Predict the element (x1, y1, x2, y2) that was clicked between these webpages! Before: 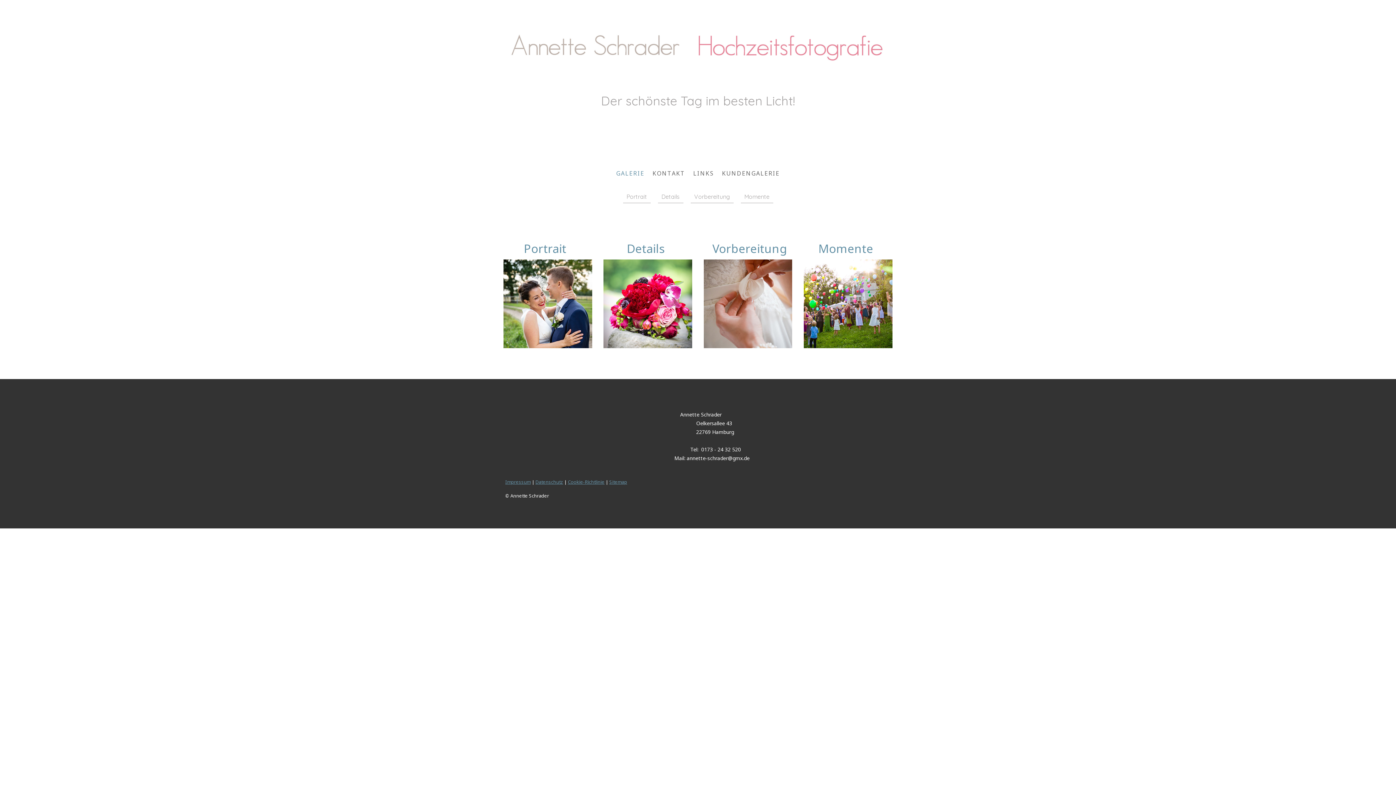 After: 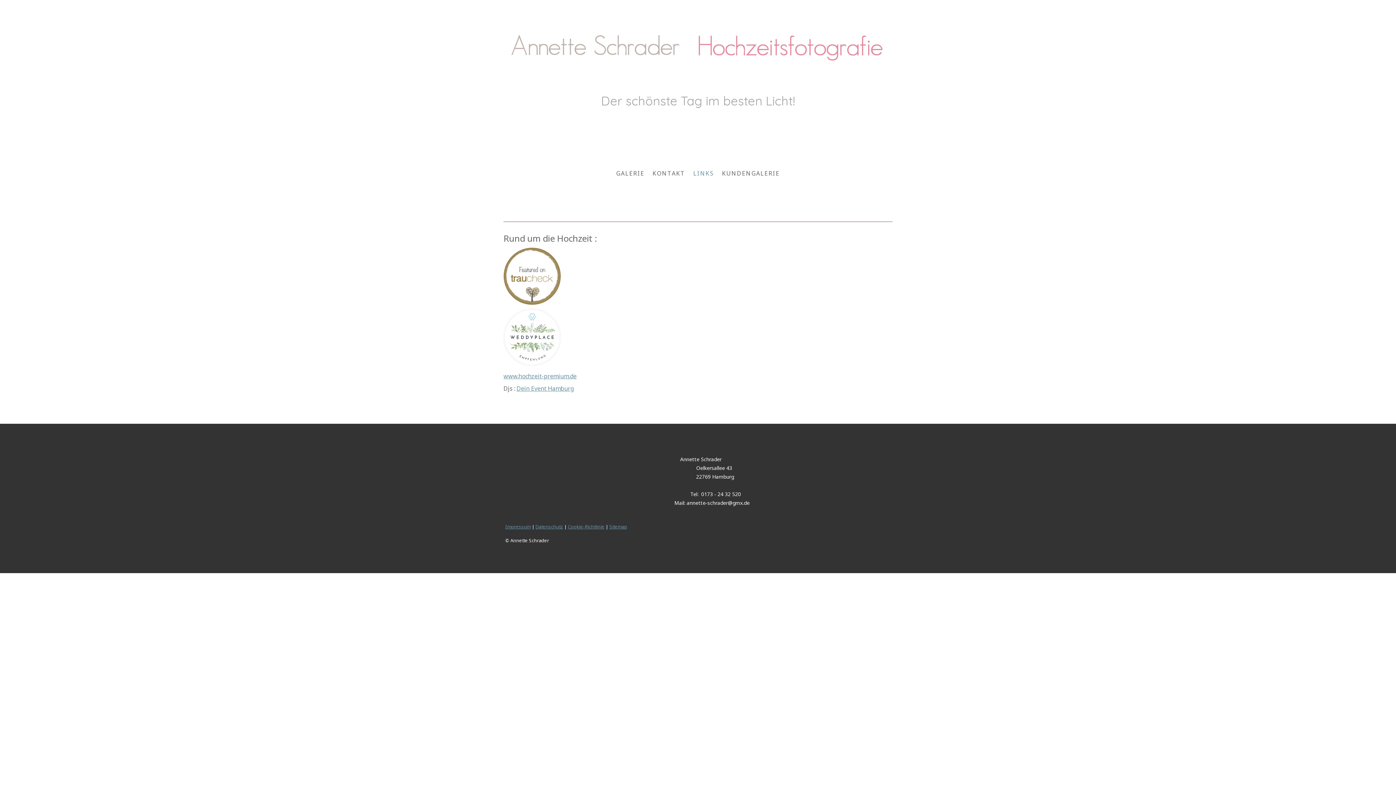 Action: bbox: (689, 165, 718, 181) label: LINKS